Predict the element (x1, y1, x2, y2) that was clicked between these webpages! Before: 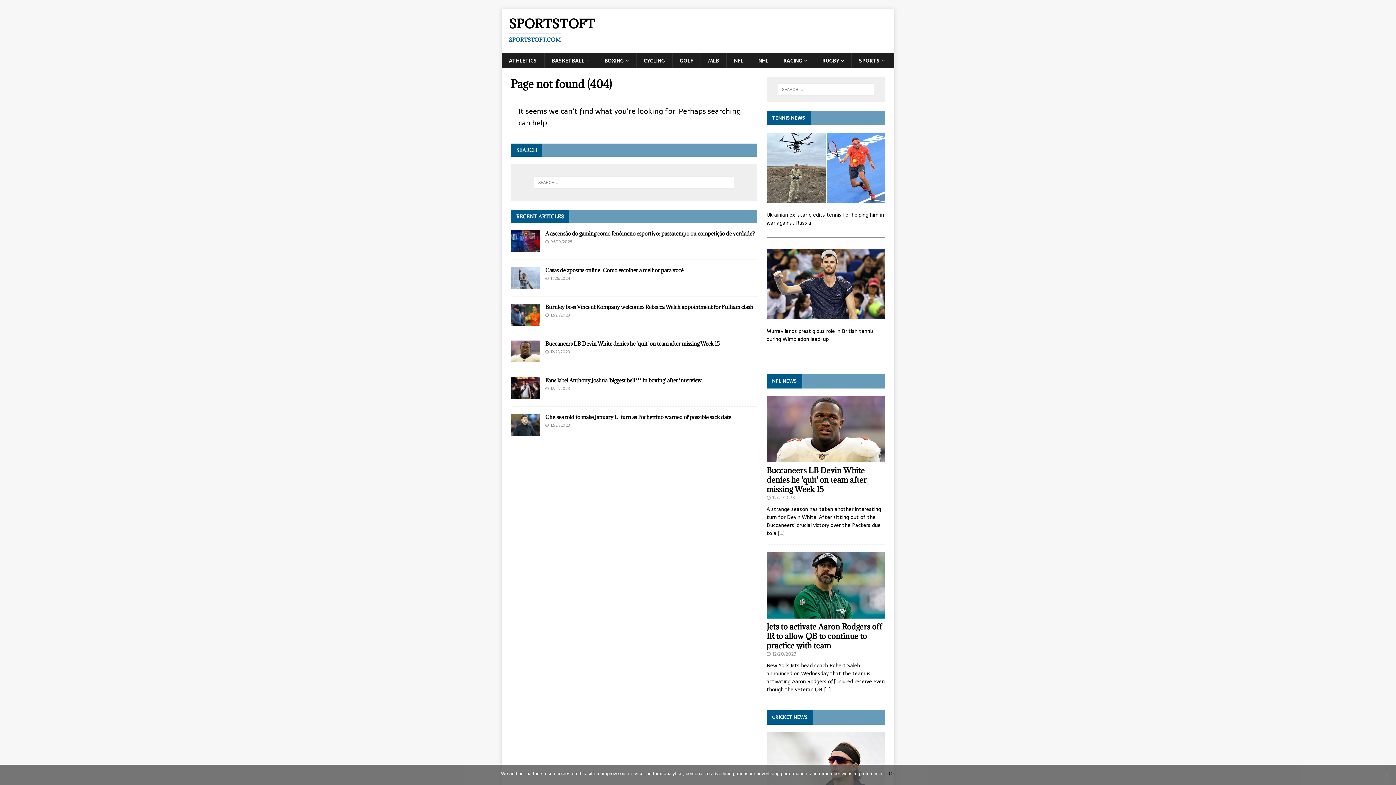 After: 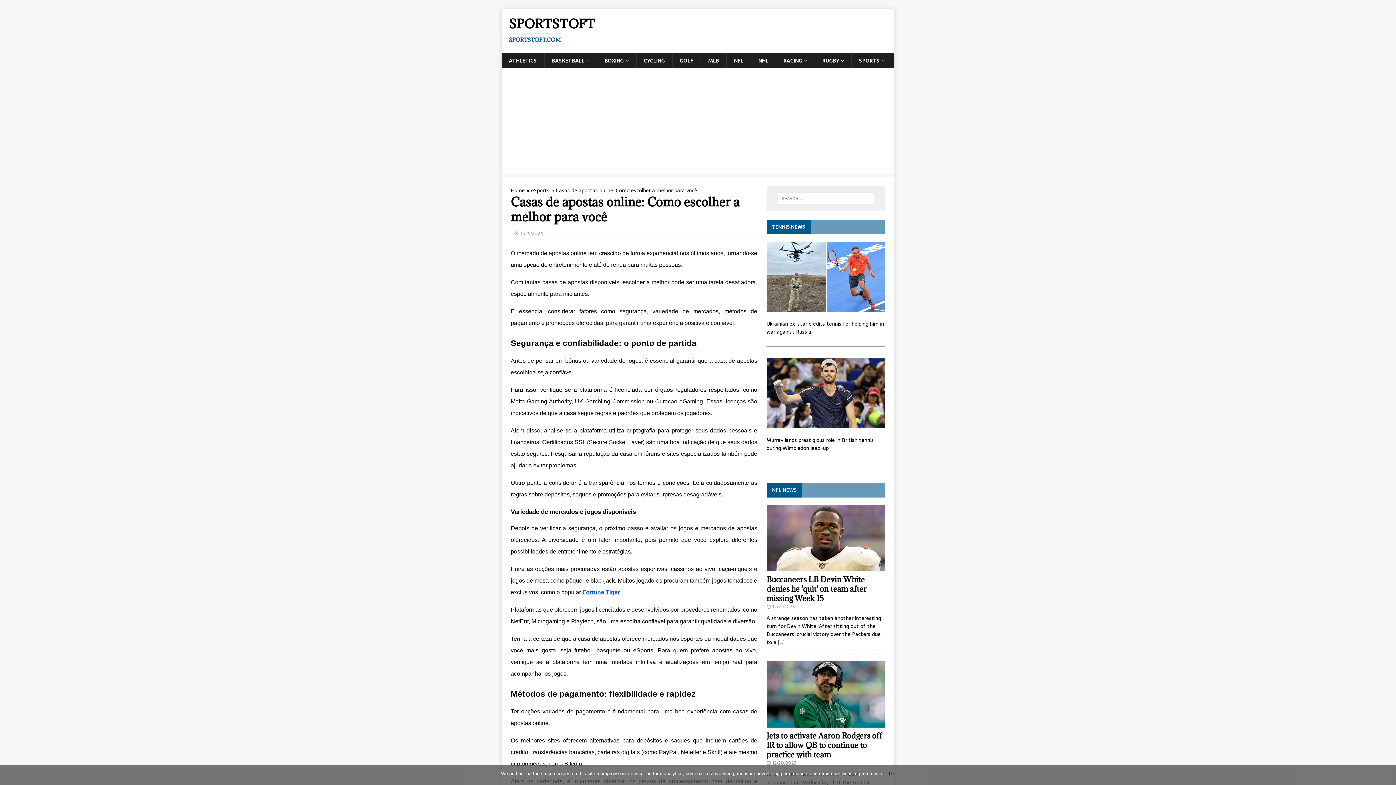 Action: bbox: (510, 281, 540, 289)